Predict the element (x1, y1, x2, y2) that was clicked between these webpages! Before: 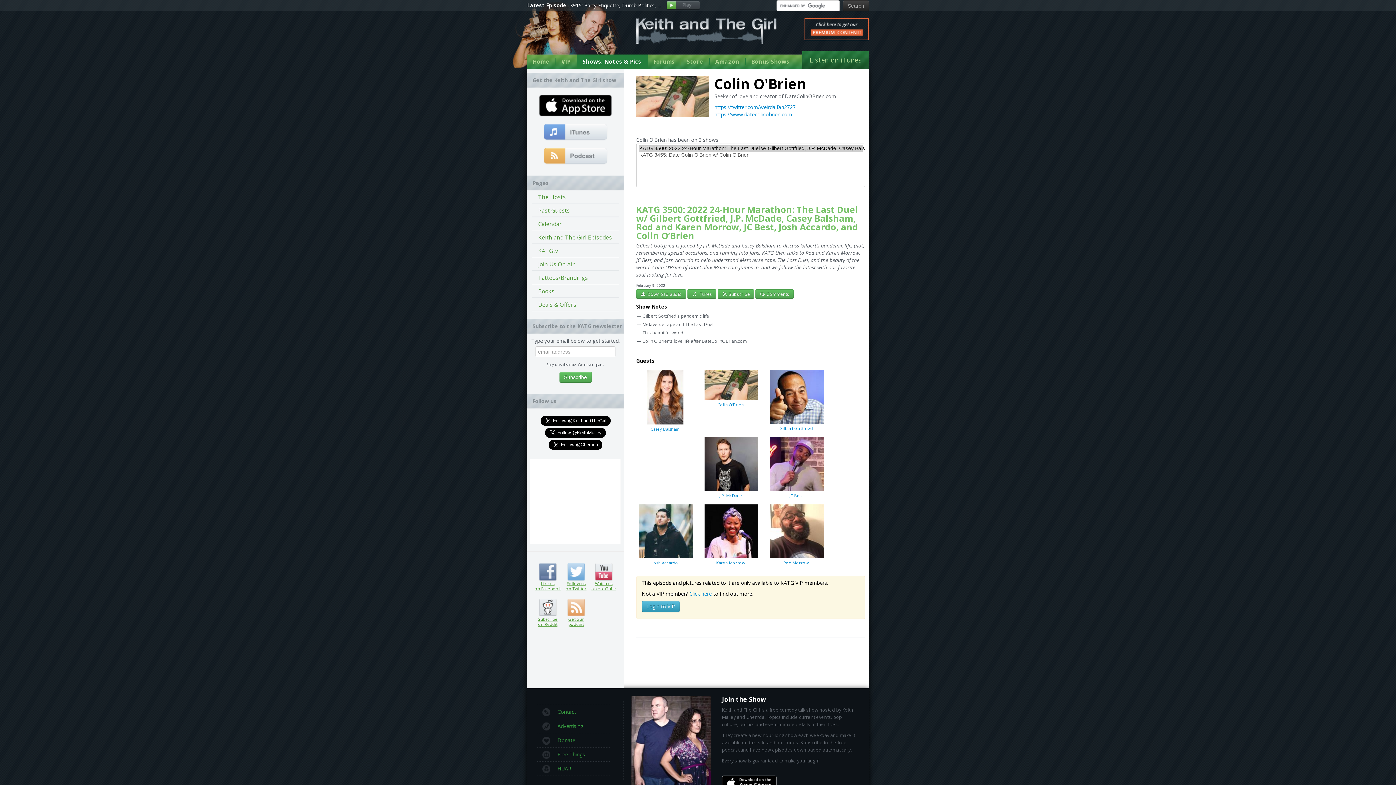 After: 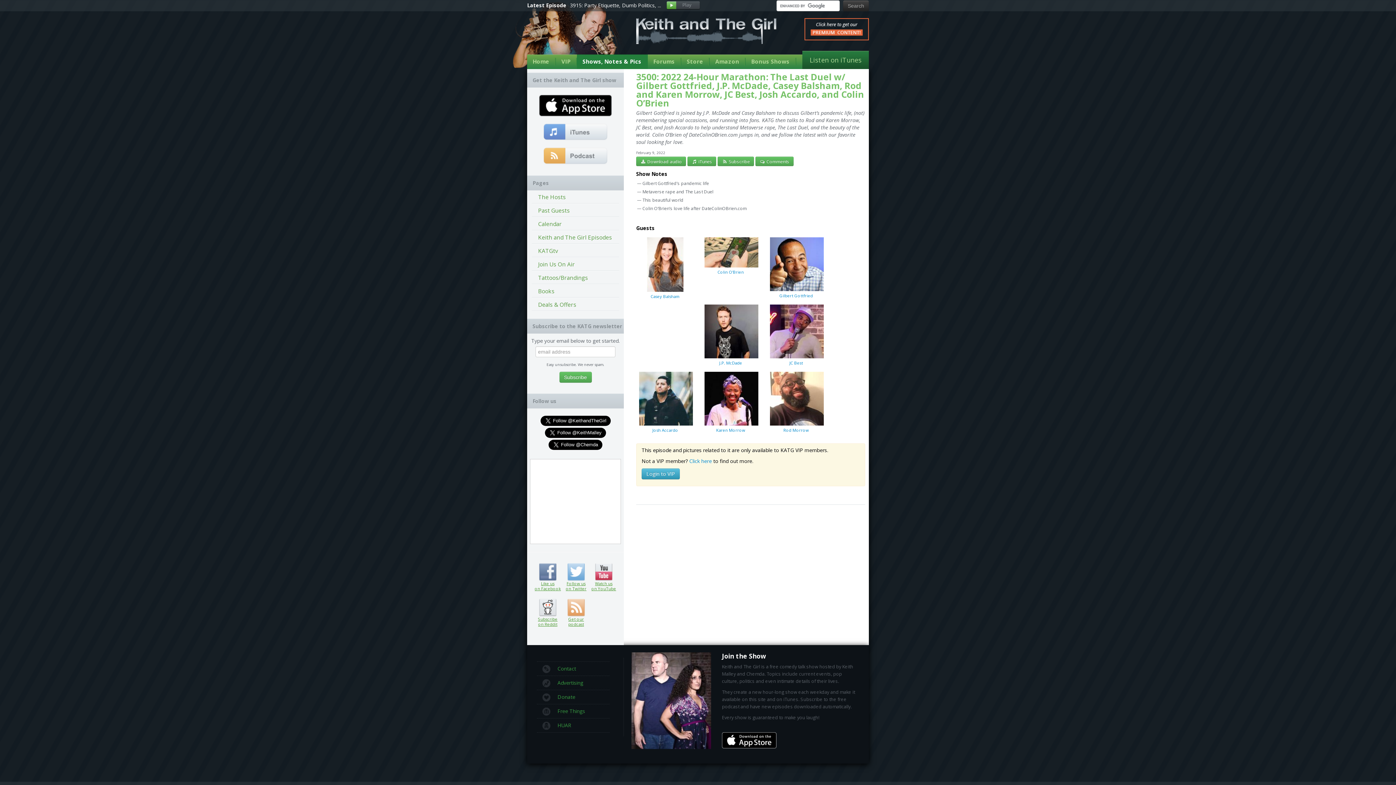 Action: bbox: (636, 203, 858, 241) label: KATG 3500: 2022 24-Hour Marathon: The Last Duel w/ Gilbert Gottfried, J.P. McDade, Casey Balsham, Rod and Karen Morrow, JC Best, Josh Accardo, and Colin O’Brien